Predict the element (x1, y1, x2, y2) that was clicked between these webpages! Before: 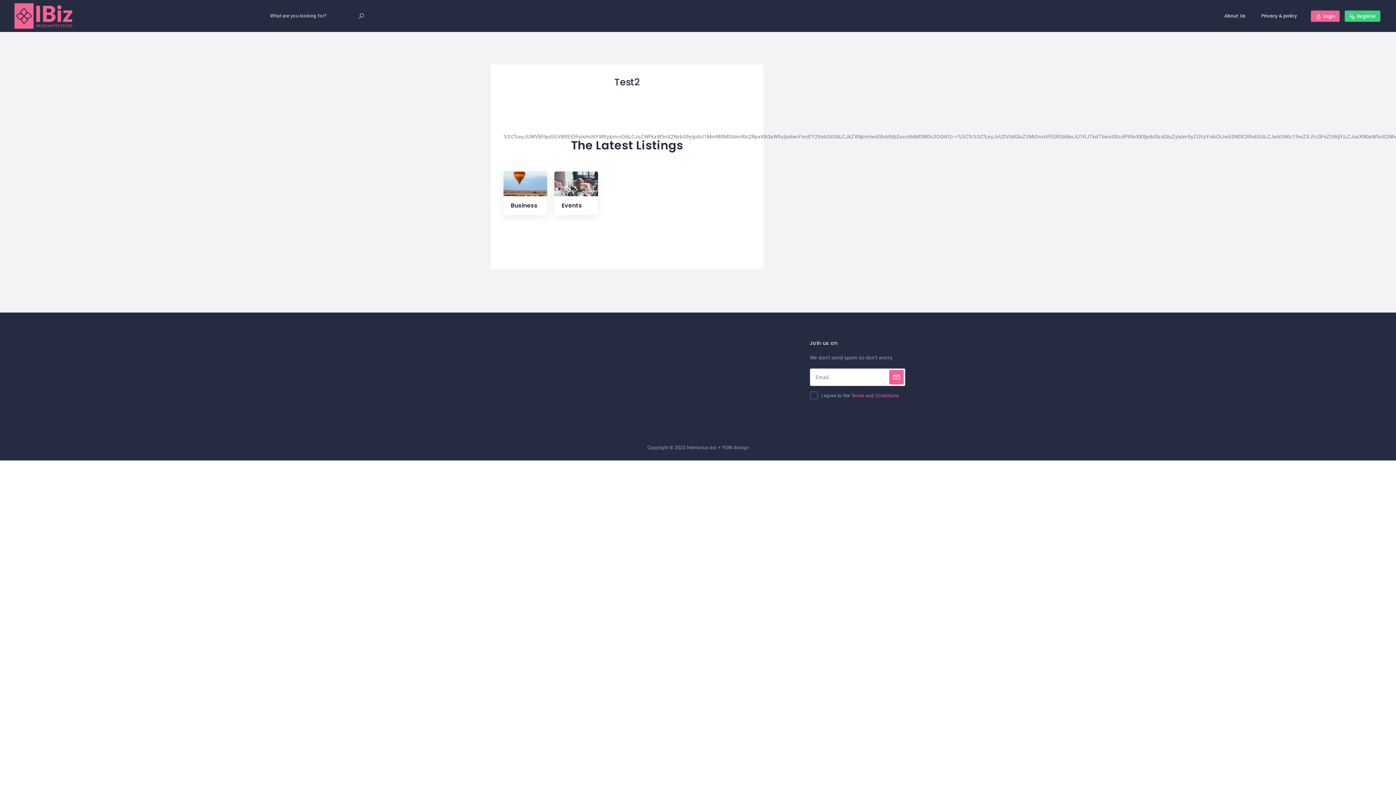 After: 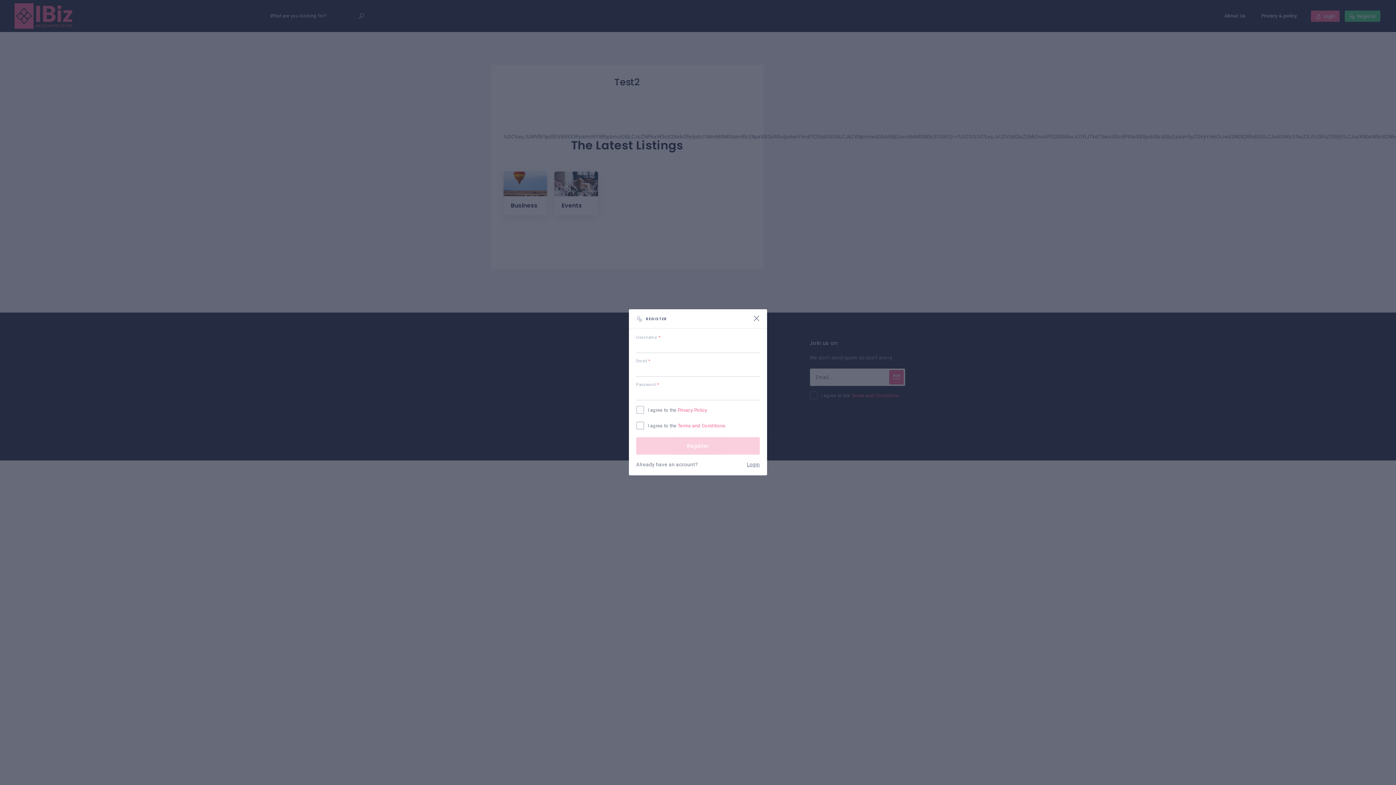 Action: bbox: (1344, 10, 1380, 21) label:  Register